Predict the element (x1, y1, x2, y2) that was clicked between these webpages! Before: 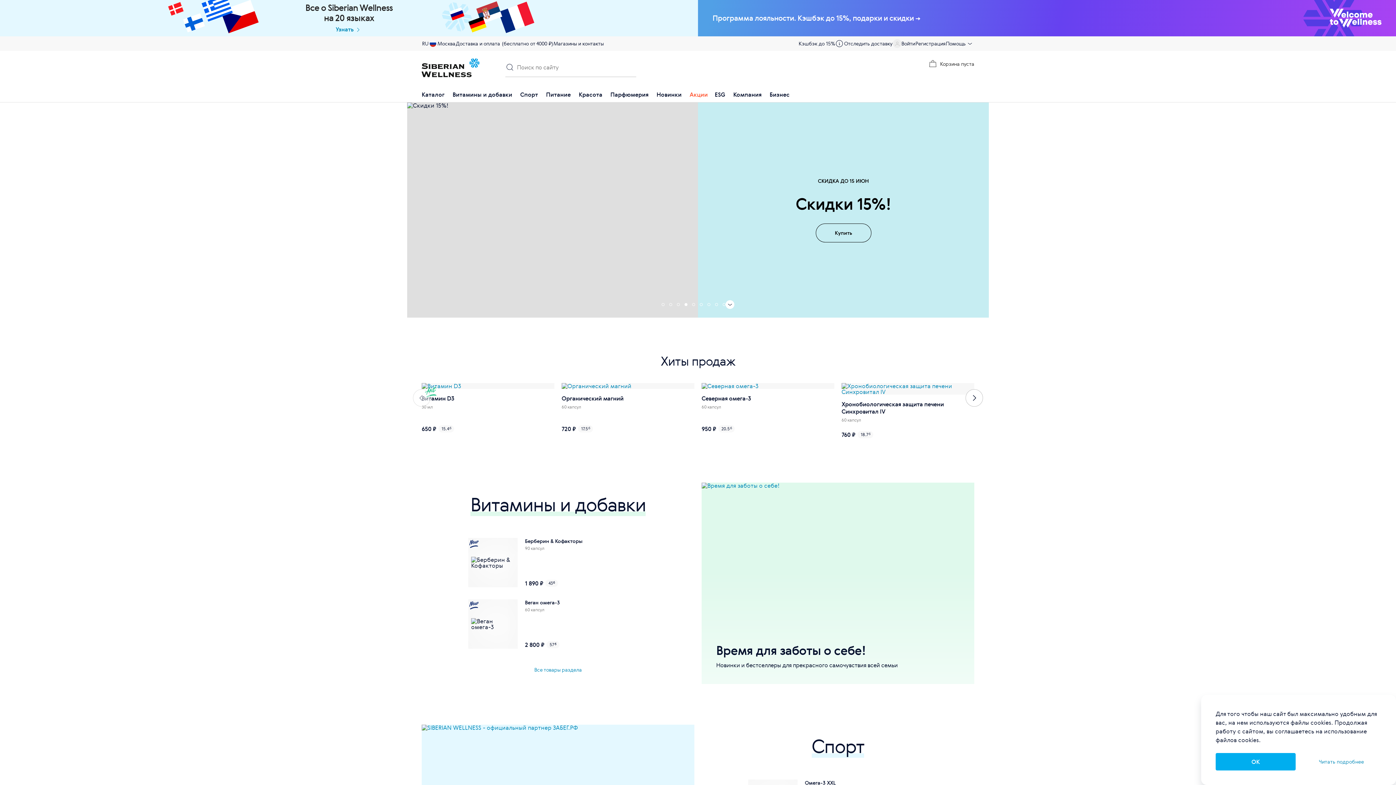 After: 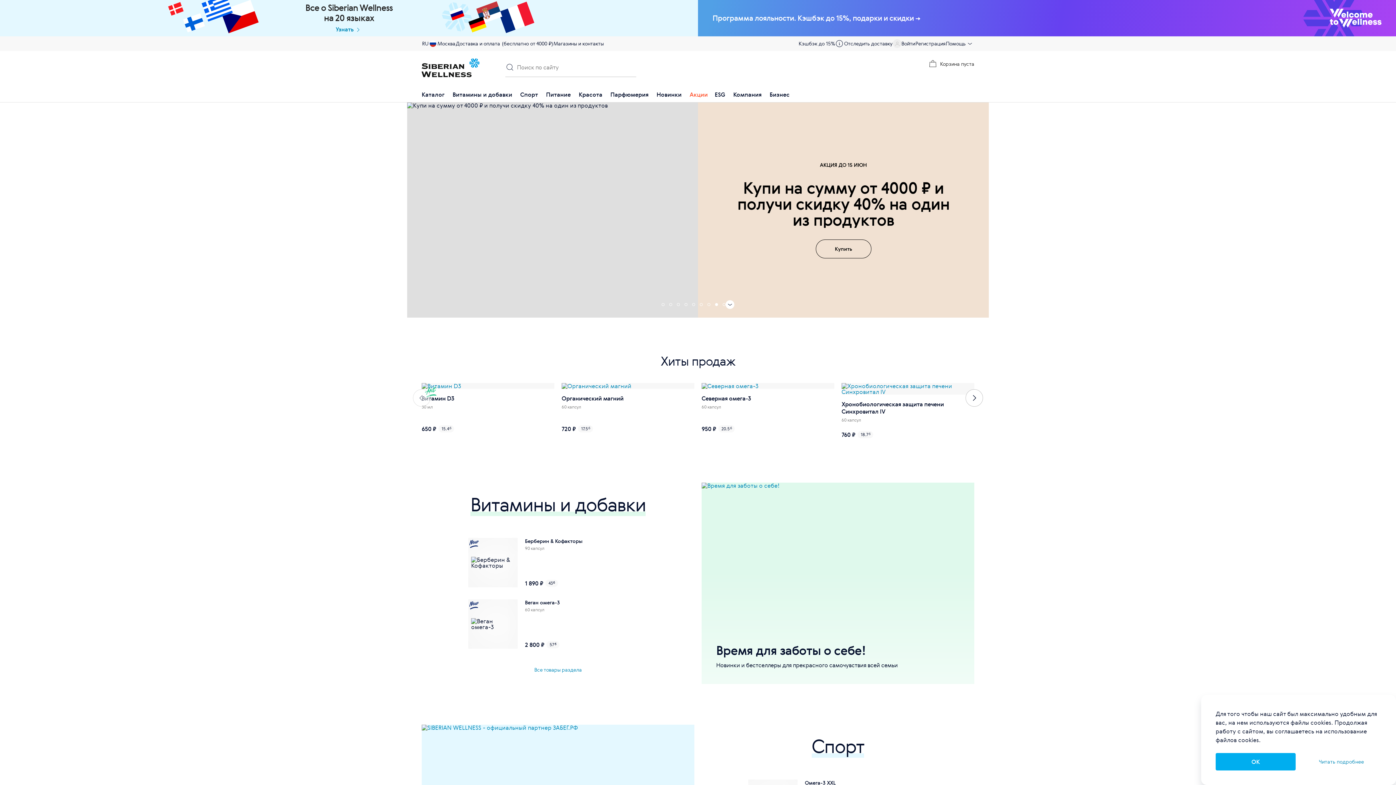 Action: bbox: (0, 0, 698, 36) label: Все о Siberian Wellness
на 20 языках
Узнать